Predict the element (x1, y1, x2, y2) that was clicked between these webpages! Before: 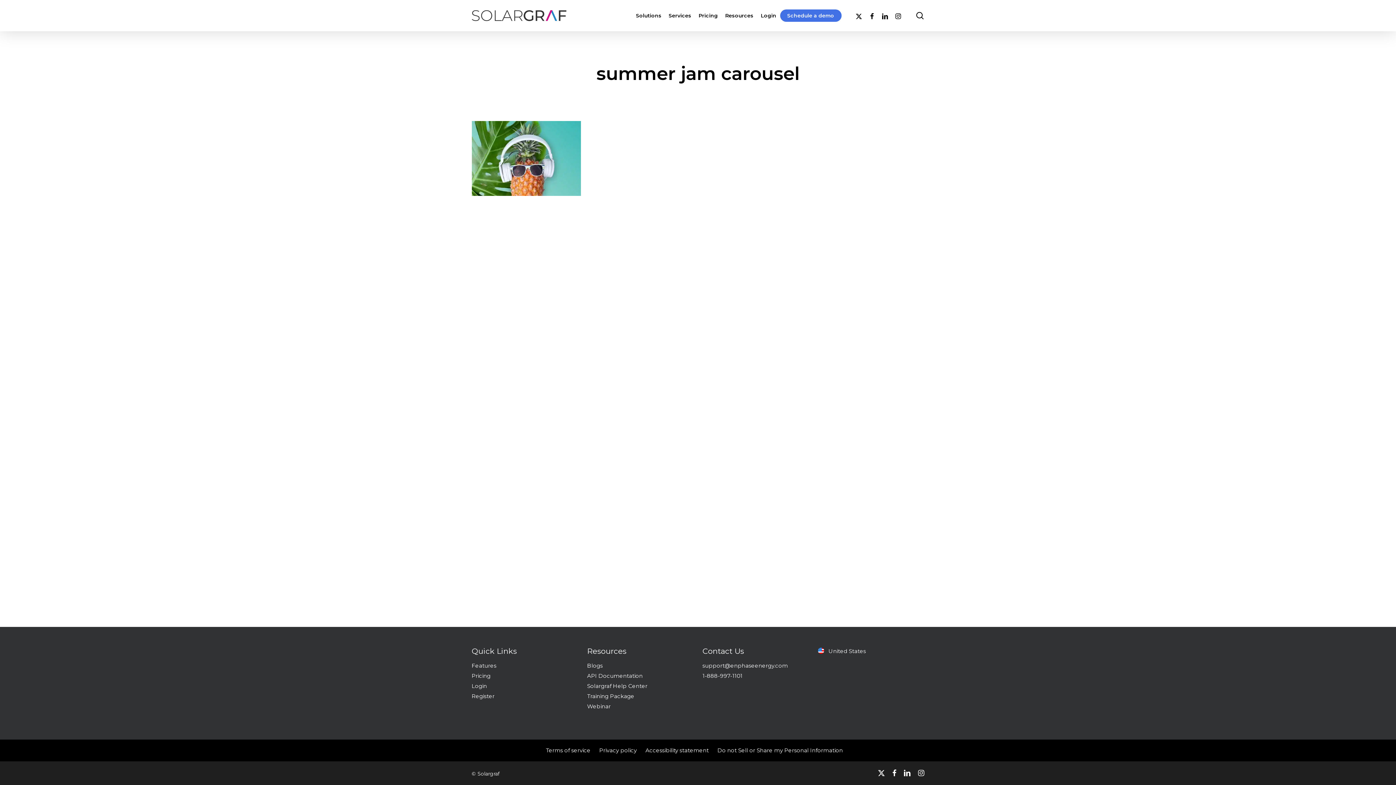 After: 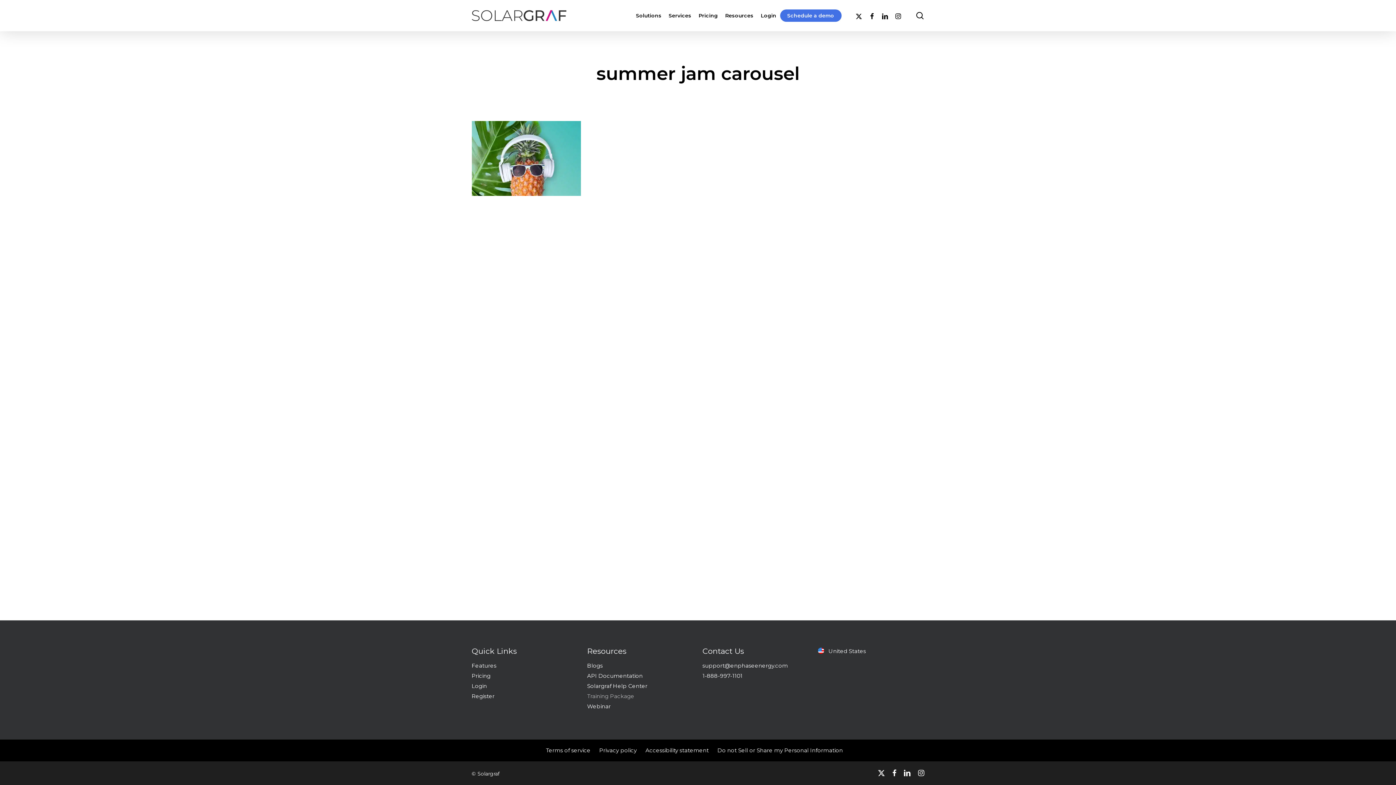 Action: bbox: (587, 693, 693, 700) label: Training Package